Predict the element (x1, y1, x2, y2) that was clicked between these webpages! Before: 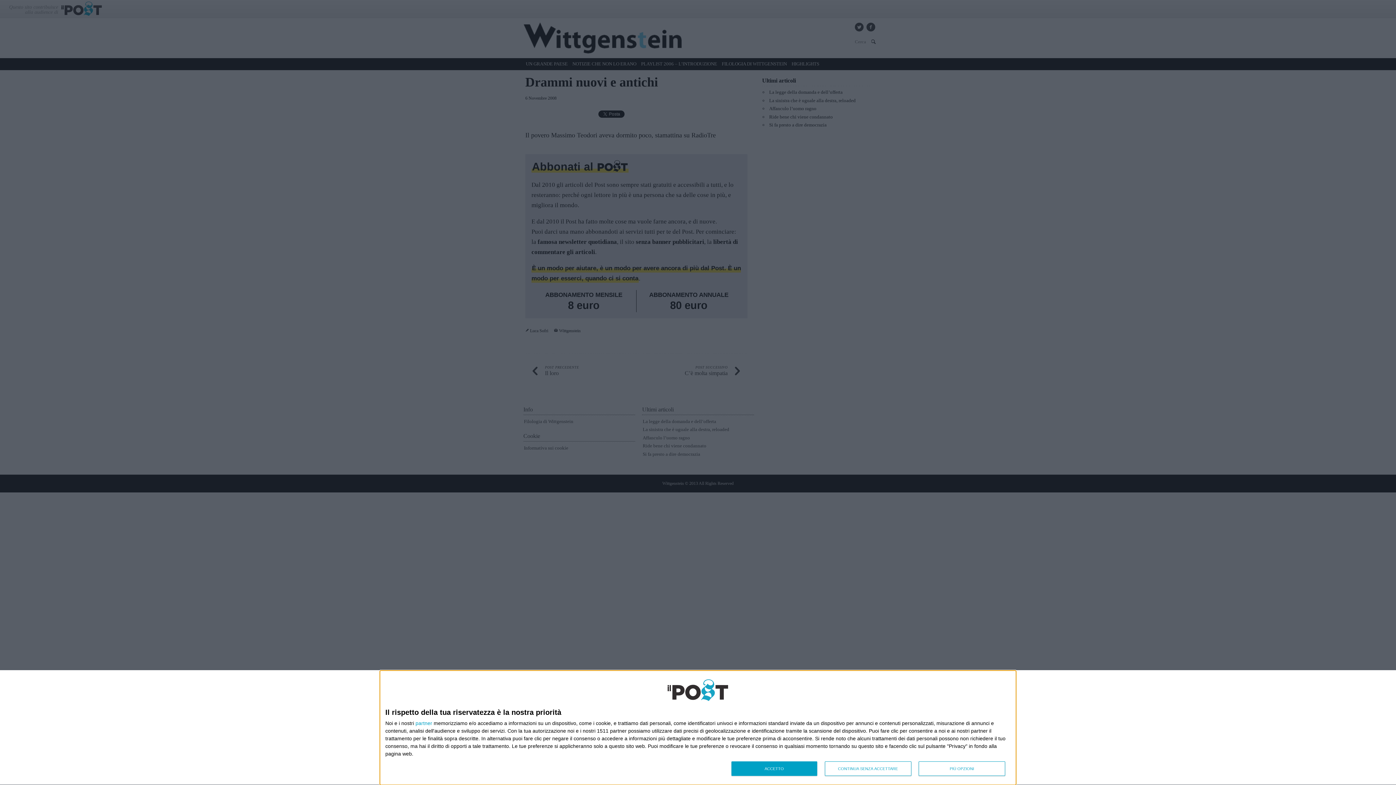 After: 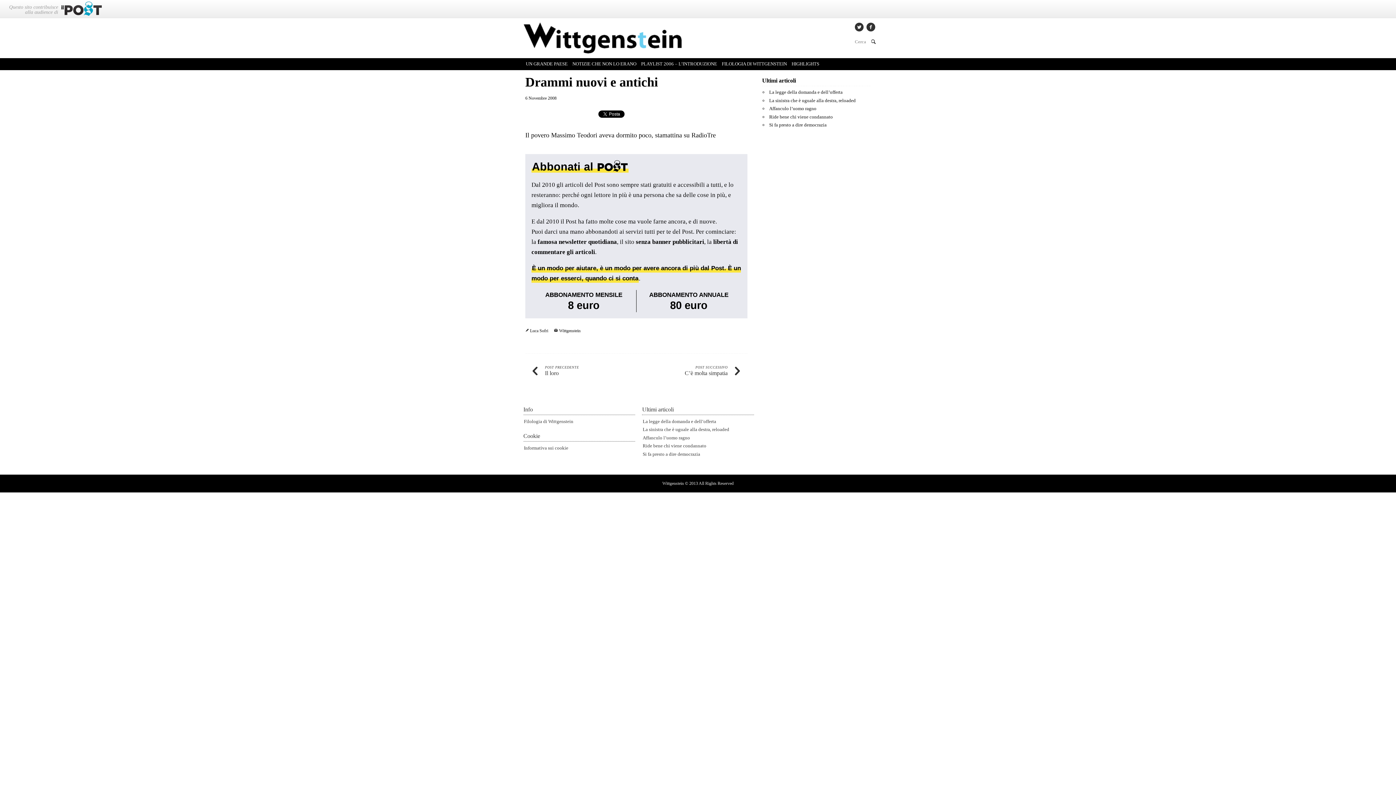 Action: bbox: (824, 761, 911, 776) label: CONTINUA SENZA ACCETTARE